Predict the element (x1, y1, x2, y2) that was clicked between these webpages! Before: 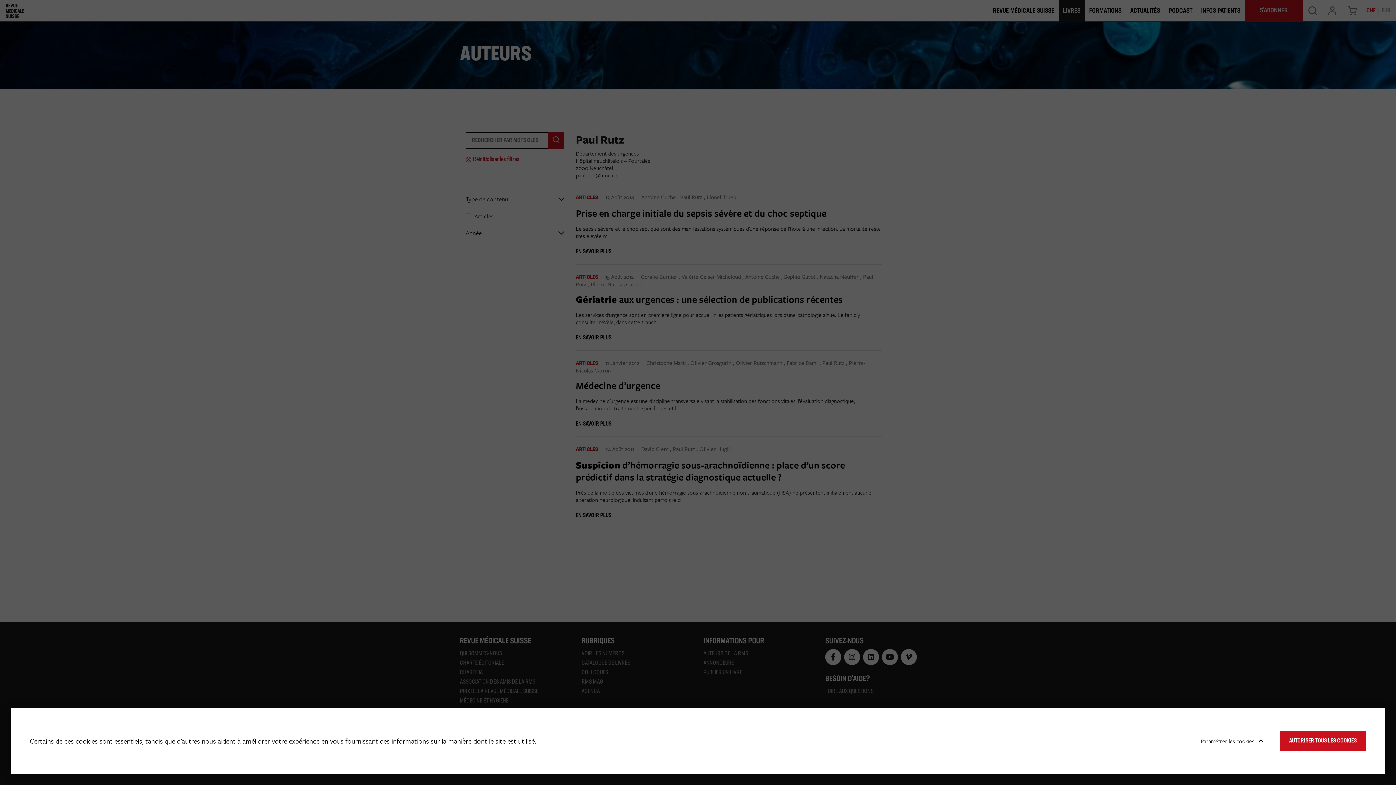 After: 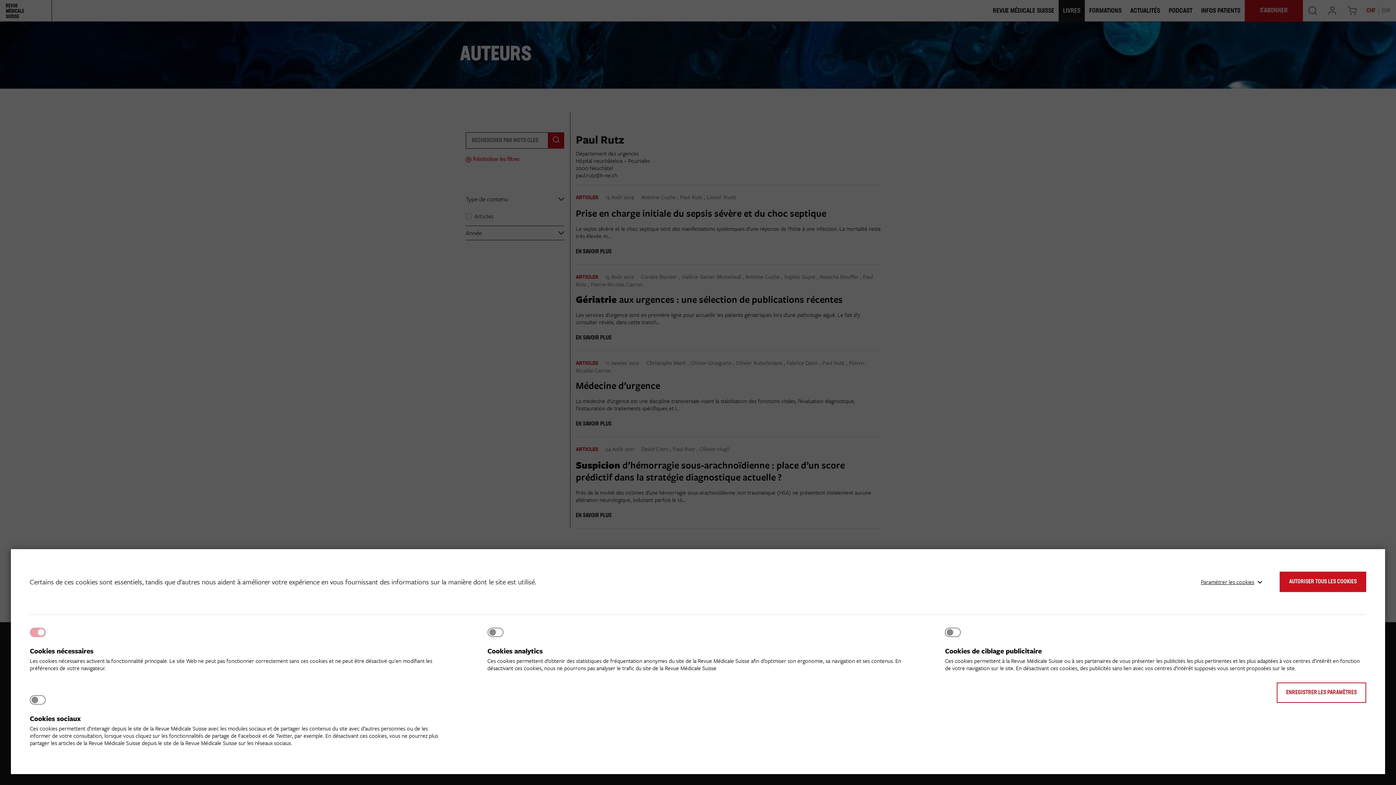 Action: label: Paramétrer les cookies bbox: (1195, 731, 1262, 751)